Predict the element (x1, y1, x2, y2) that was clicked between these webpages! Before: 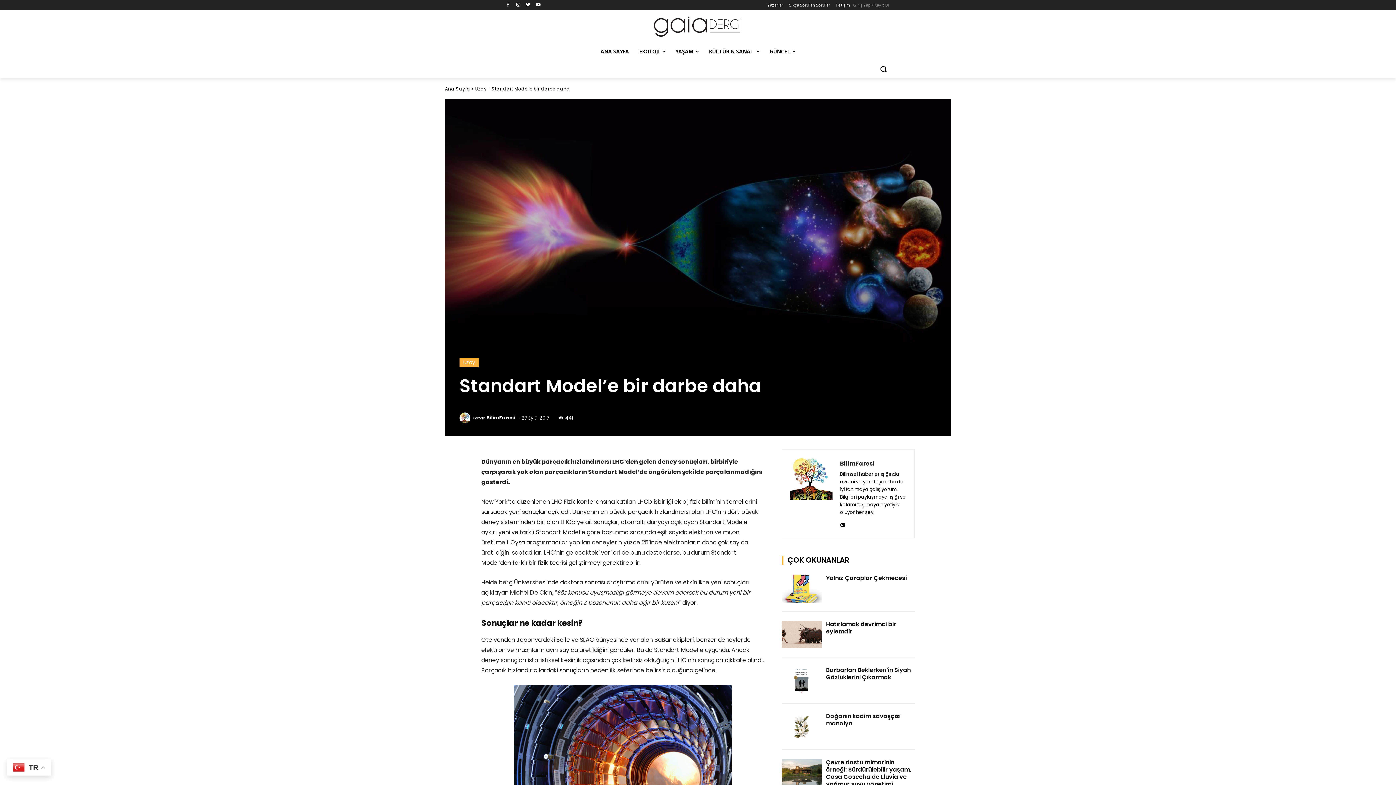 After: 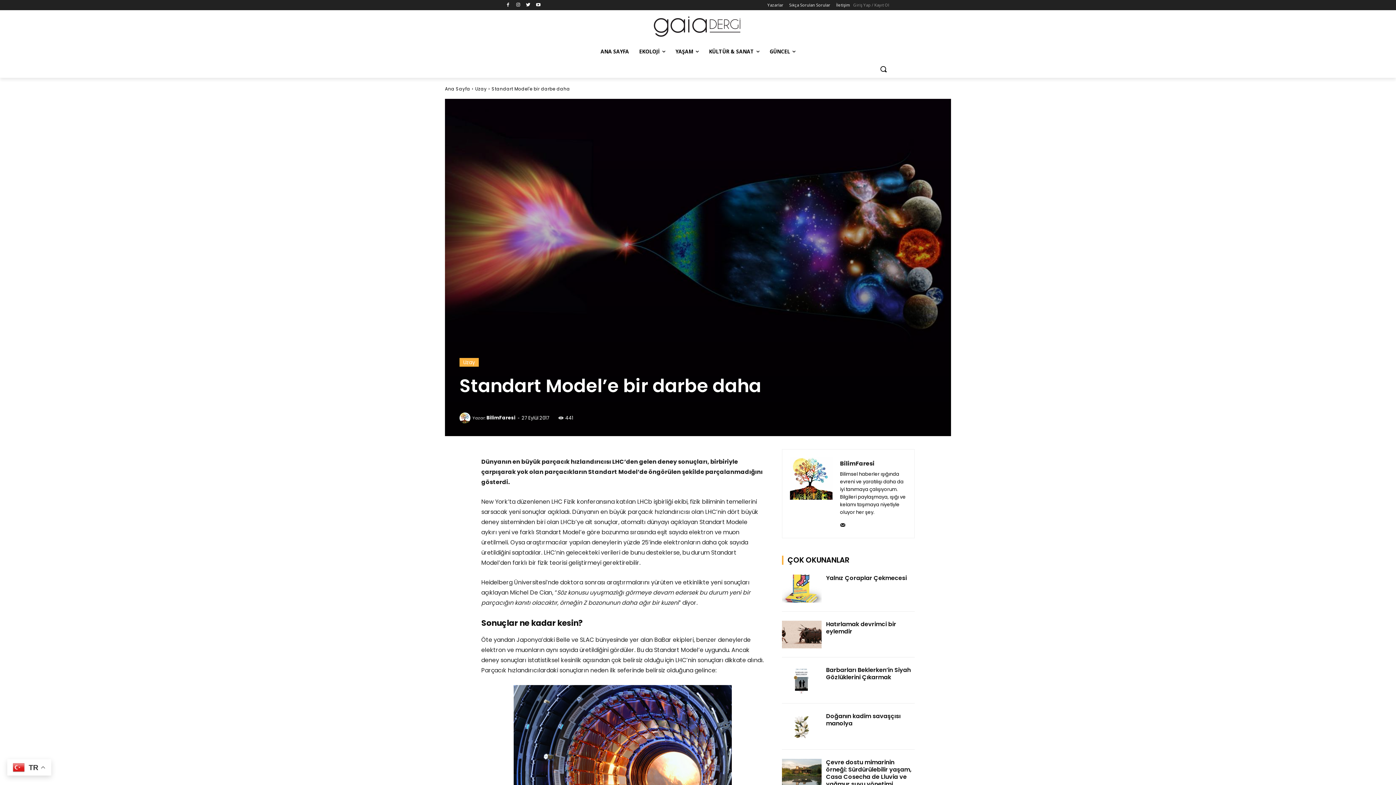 Action: bbox: (840, 521, 845, 526)